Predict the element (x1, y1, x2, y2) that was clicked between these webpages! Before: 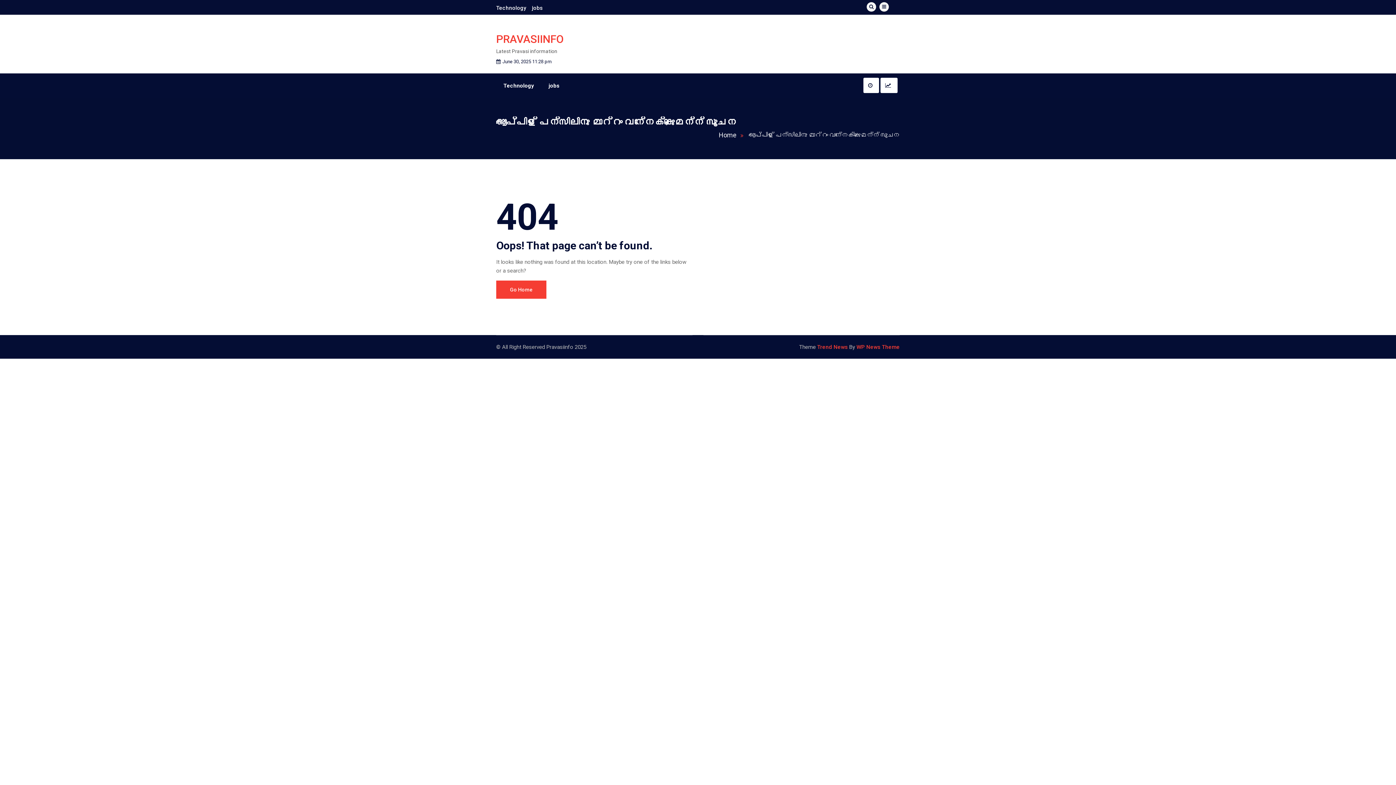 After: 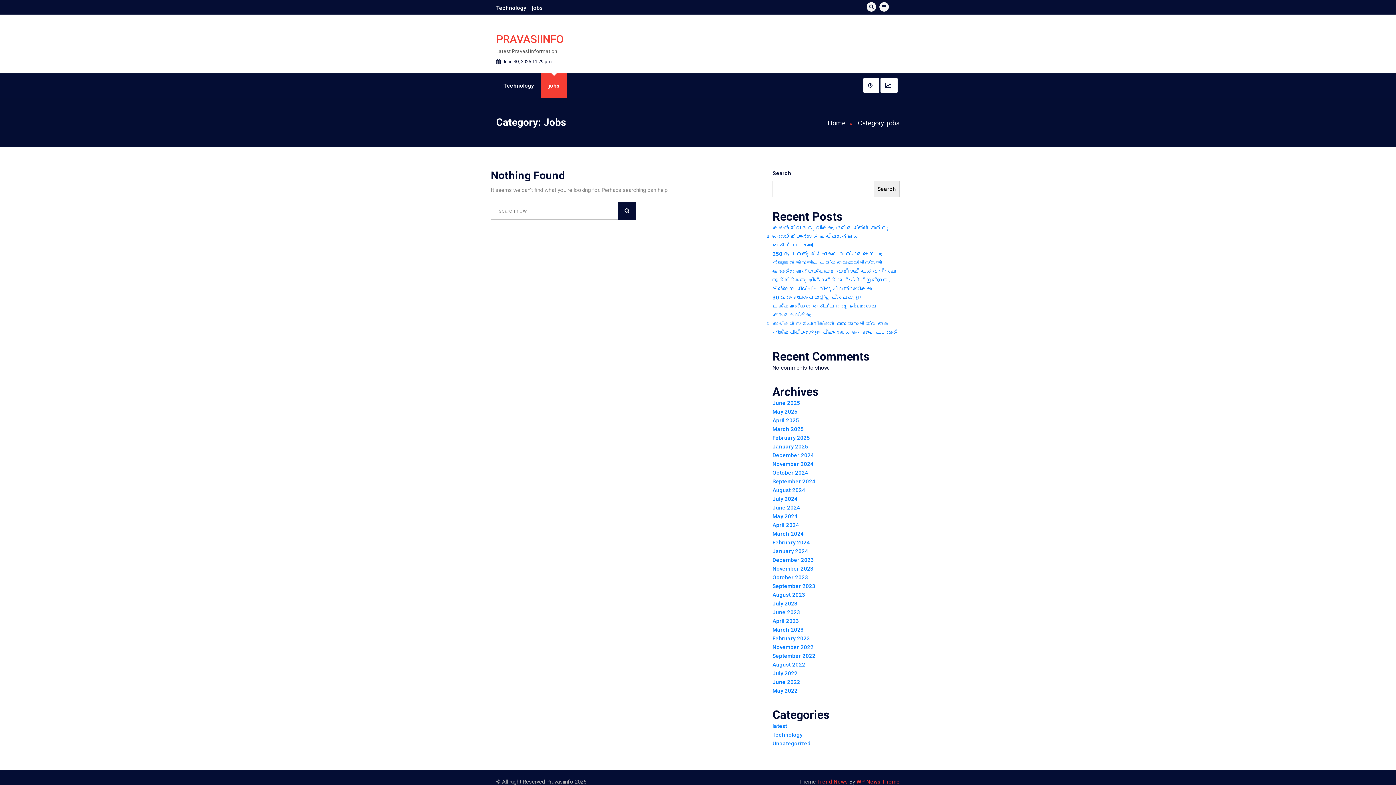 Action: label: jobs bbox: (541, 73, 566, 98)